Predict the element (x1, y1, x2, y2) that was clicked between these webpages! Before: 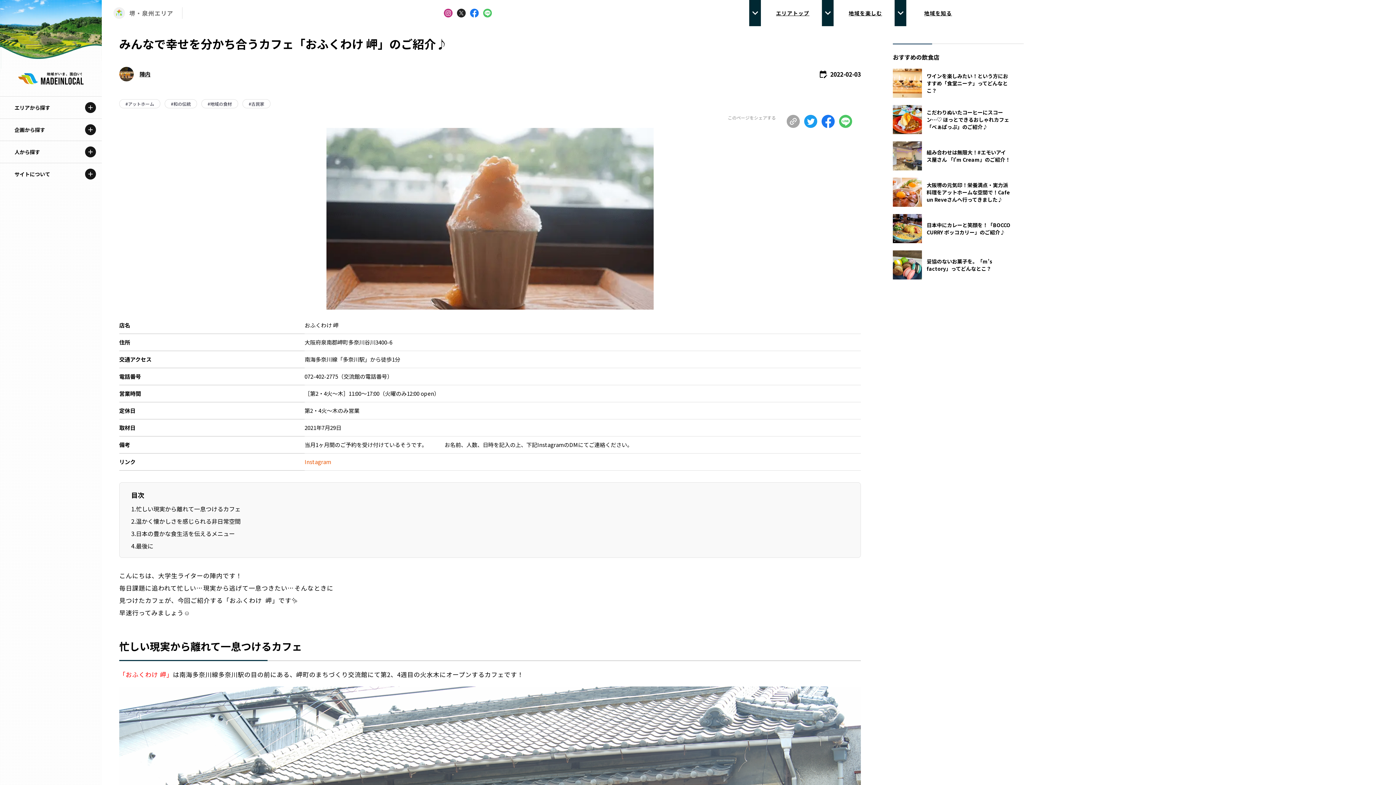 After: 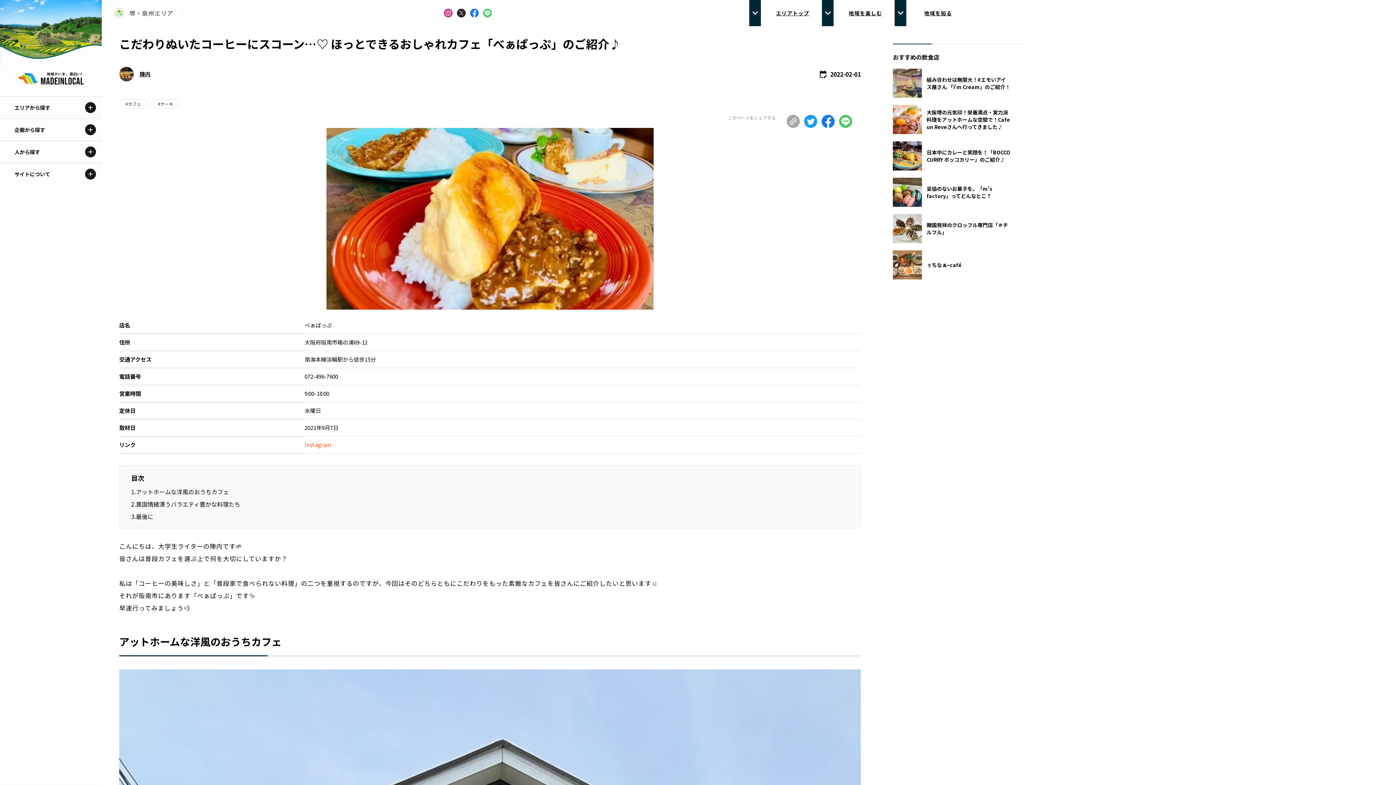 Action: bbox: (893, 97, 1024, 134) label: こだわりぬいたコーヒーにスコーン…♡ ほっとできるおしゃれカフェ「べぁぱっぷ」のご紹介♪